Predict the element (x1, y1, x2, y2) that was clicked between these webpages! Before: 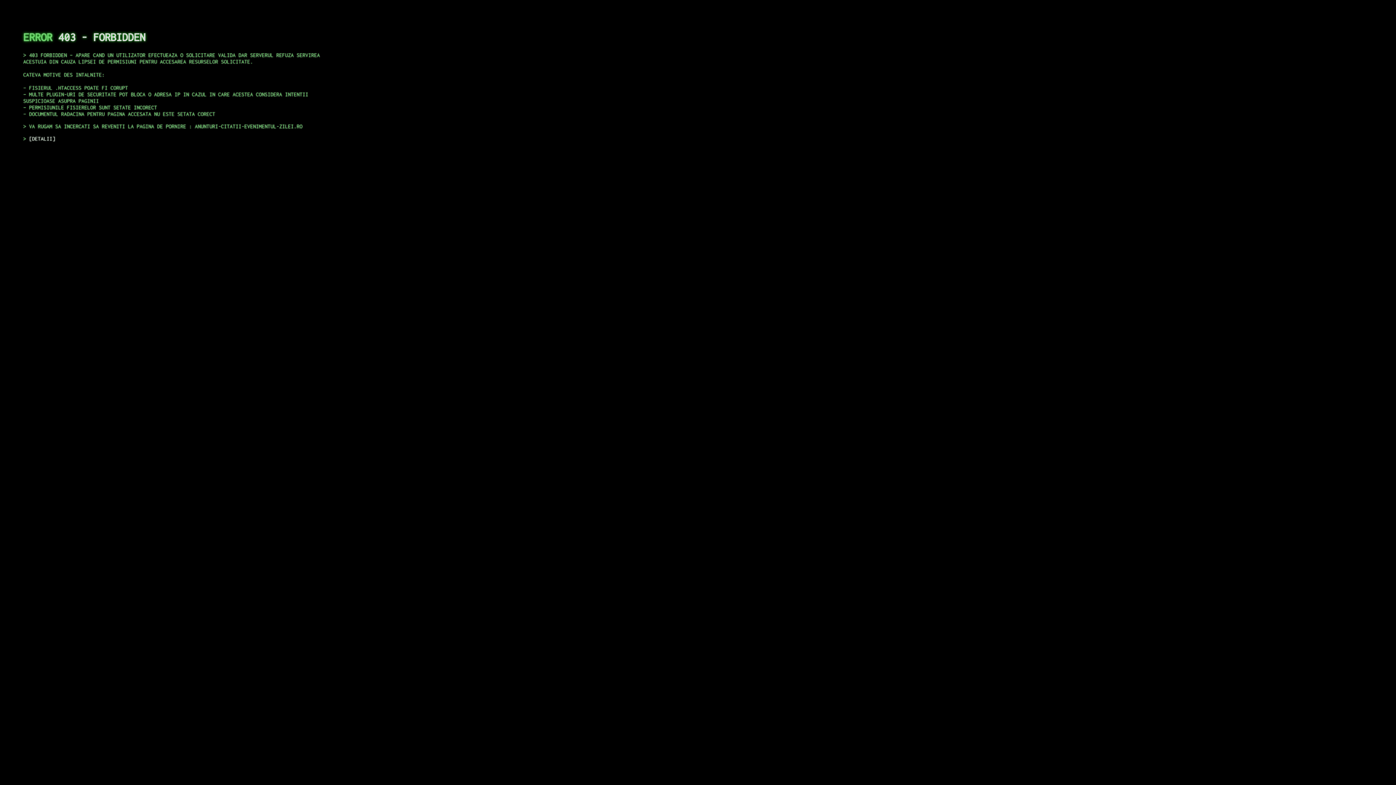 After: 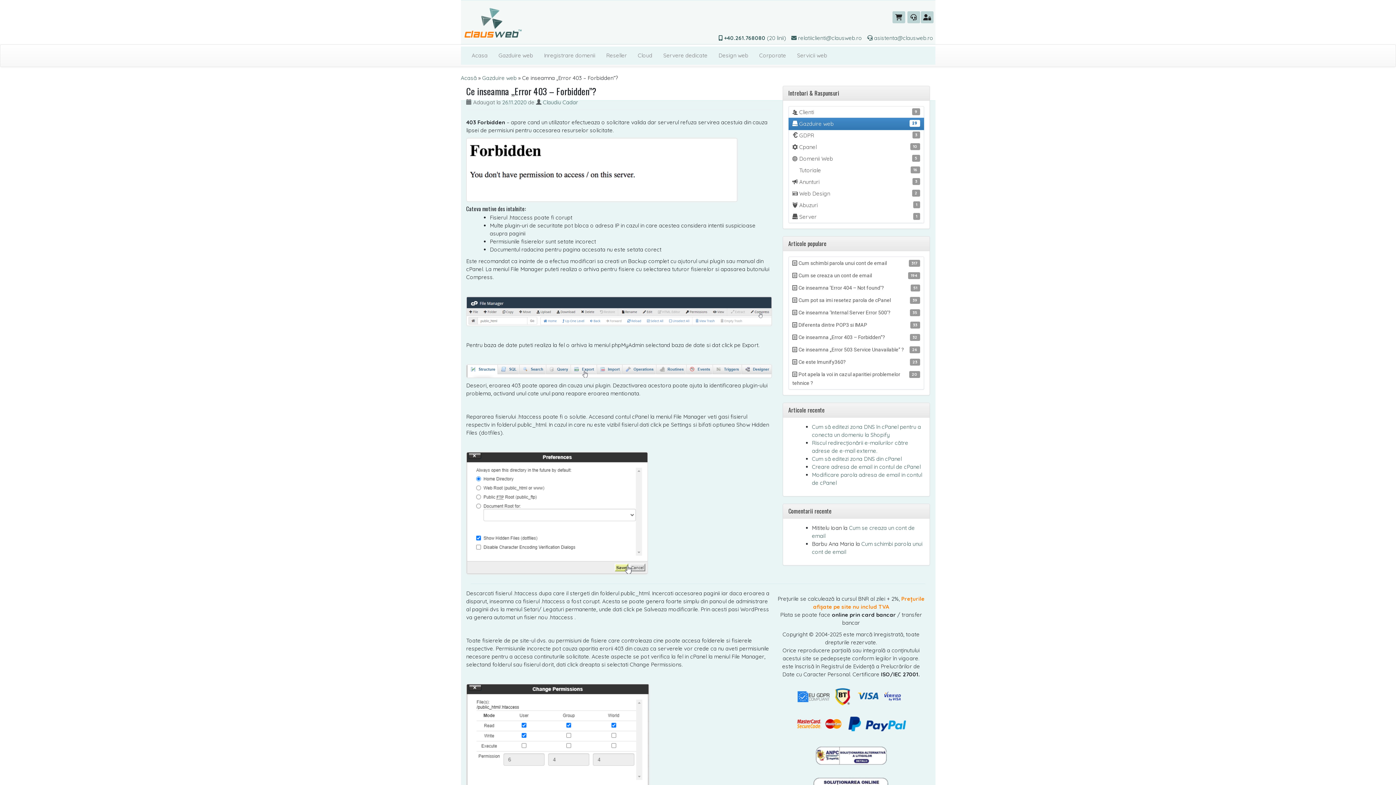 Action: bbox: (29, 135, 55, 141) label: DETALII